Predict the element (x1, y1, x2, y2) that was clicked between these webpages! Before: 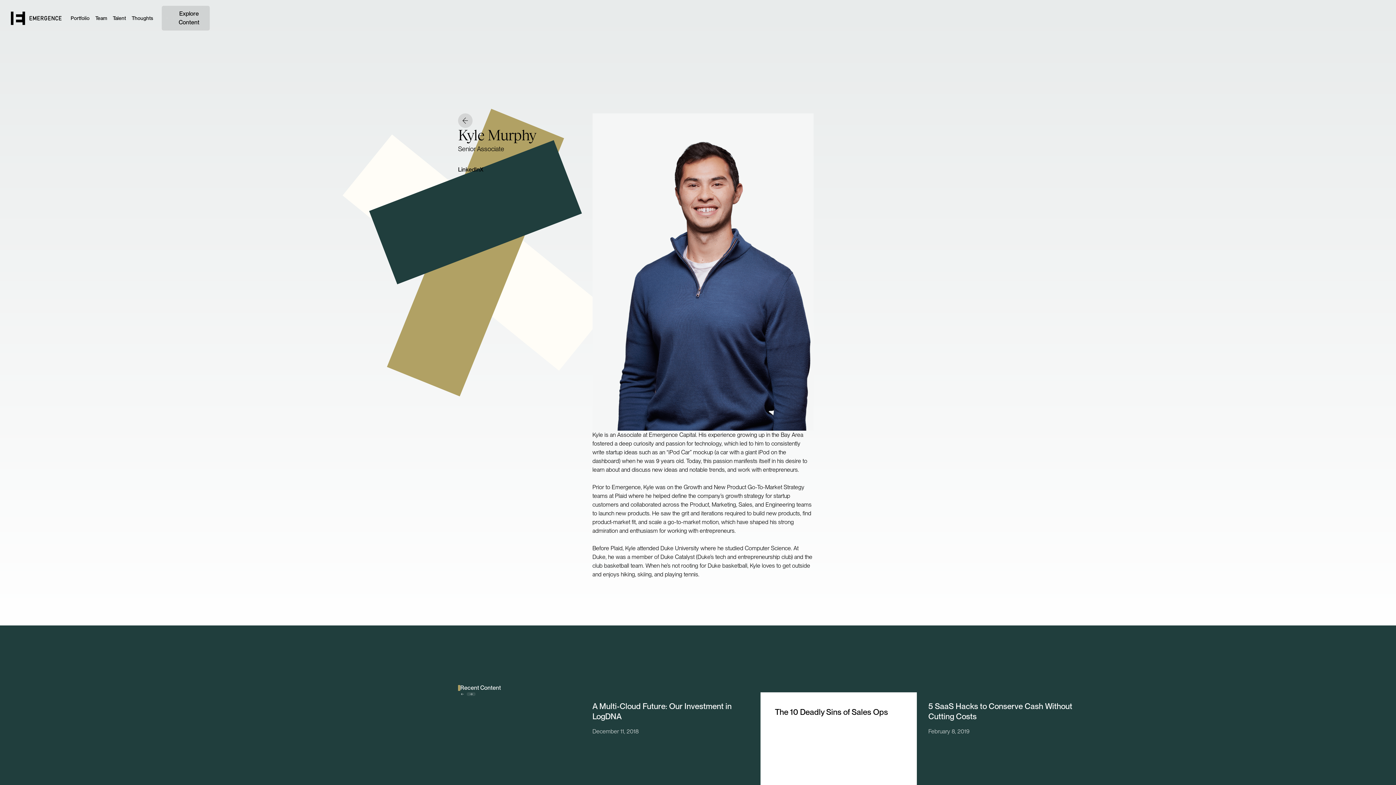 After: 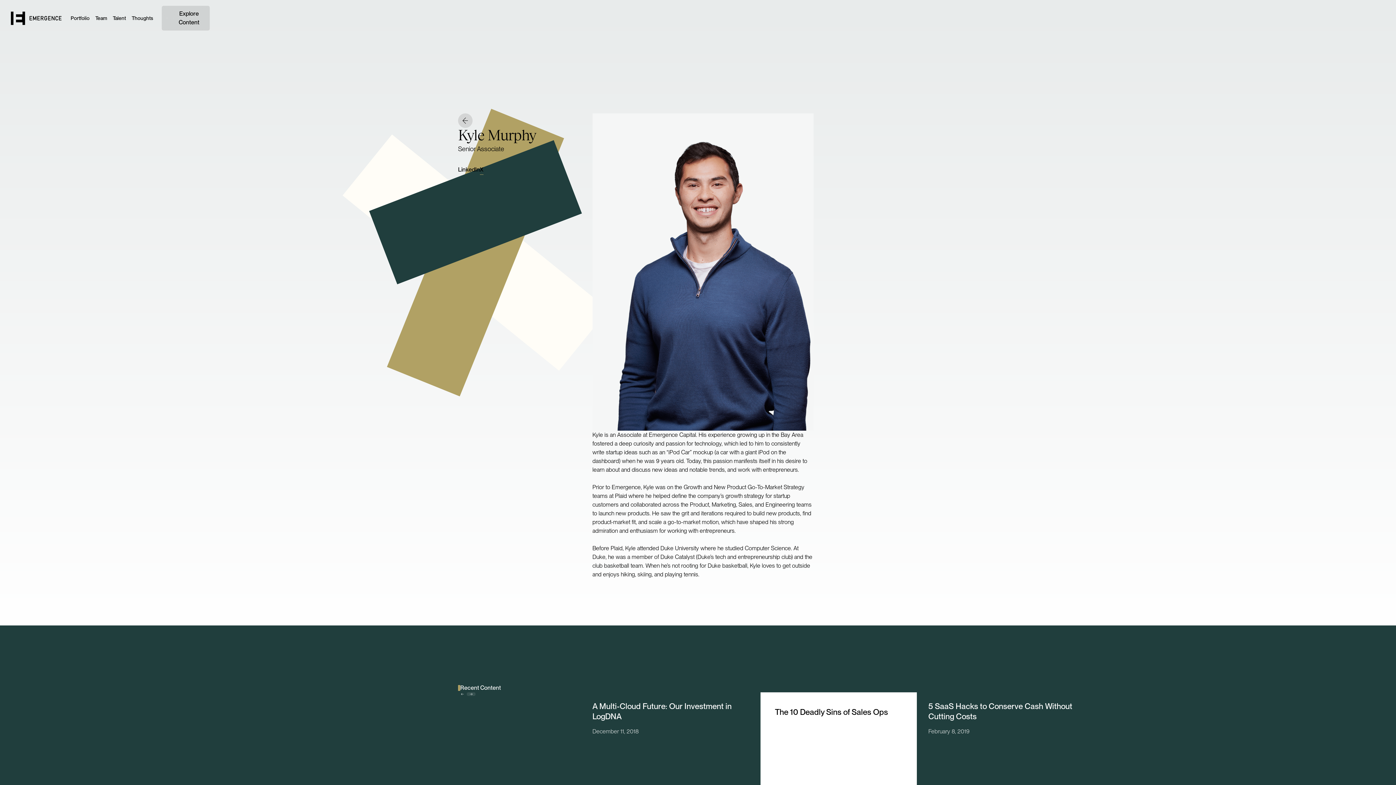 Action: label: X bbox: (480, 165, 483, 174)